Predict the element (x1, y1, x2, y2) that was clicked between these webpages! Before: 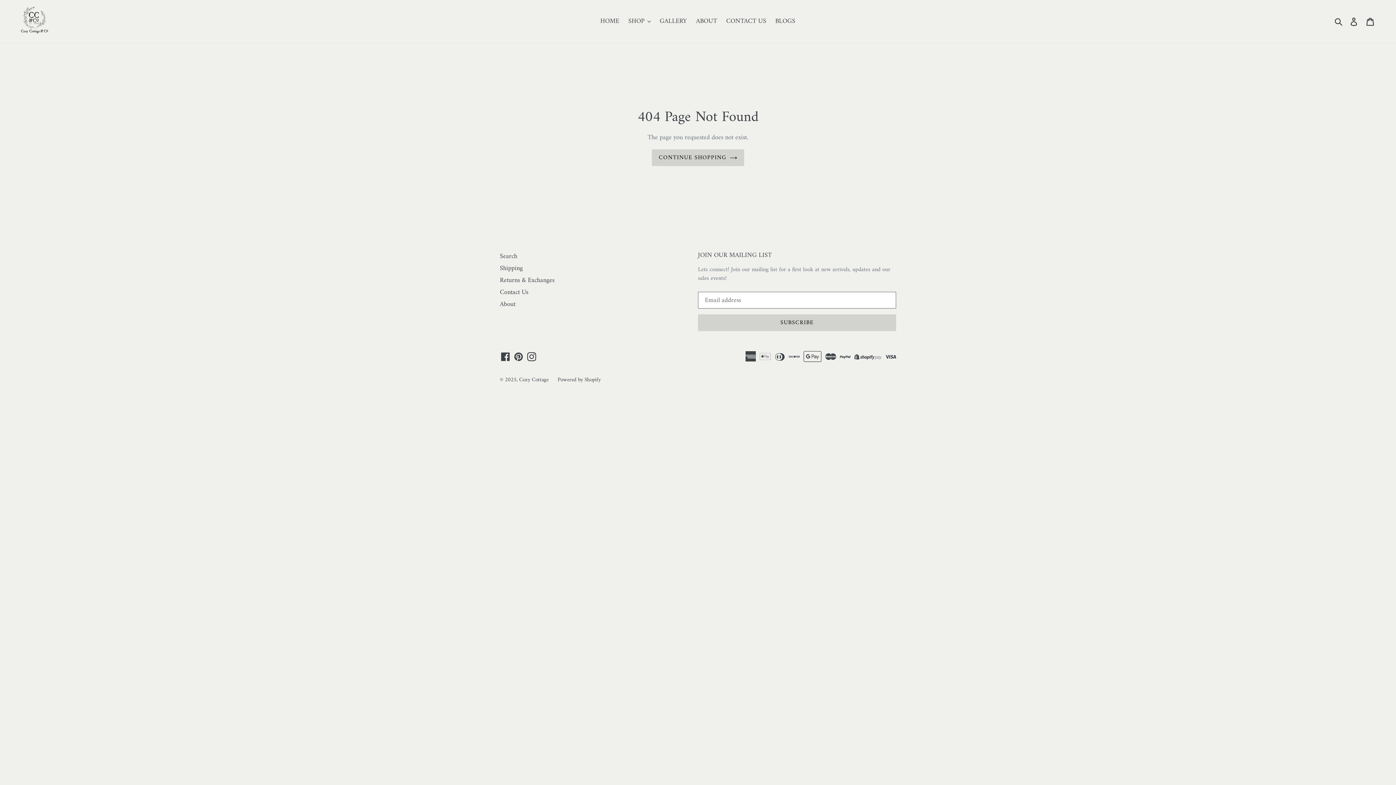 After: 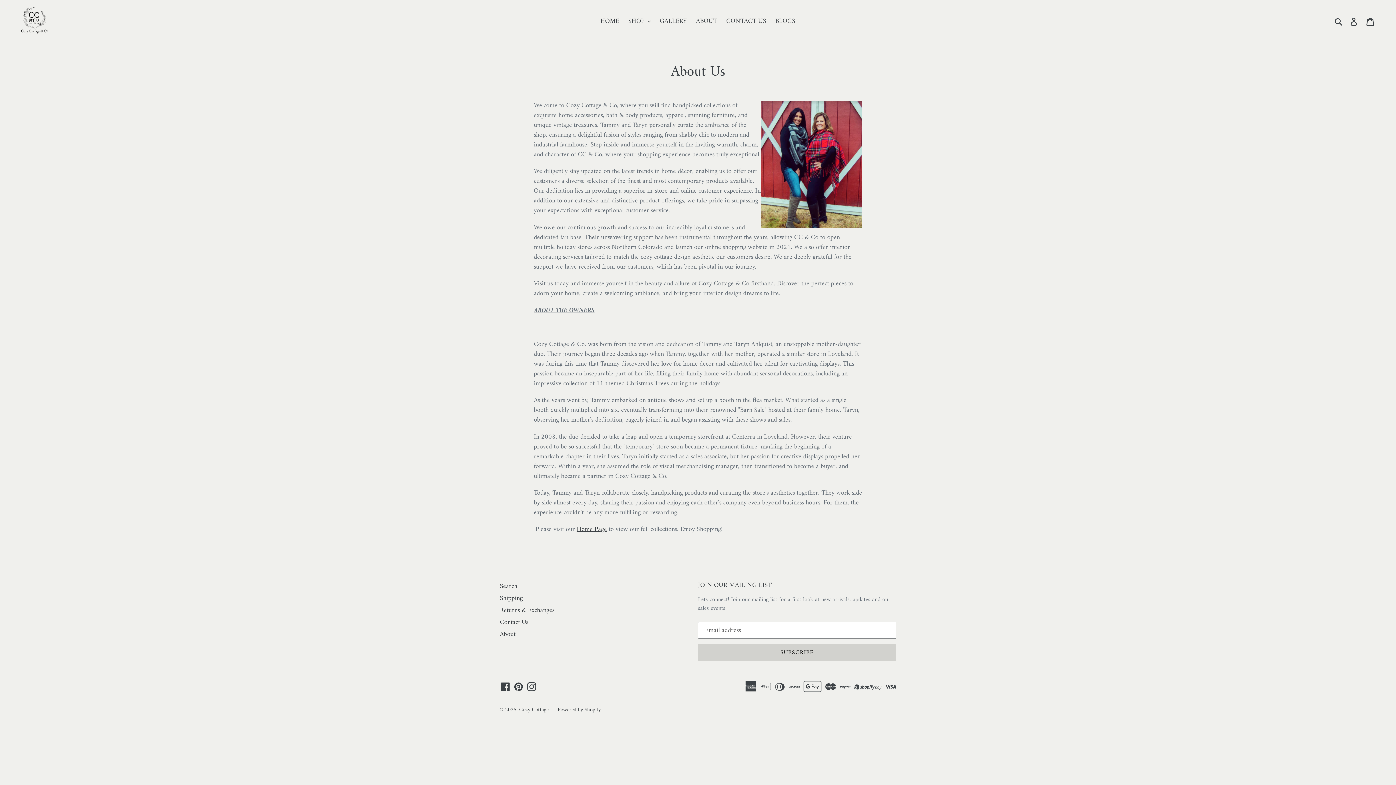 Action: label: ABOUT bbox: (692, 15, 720, 27)